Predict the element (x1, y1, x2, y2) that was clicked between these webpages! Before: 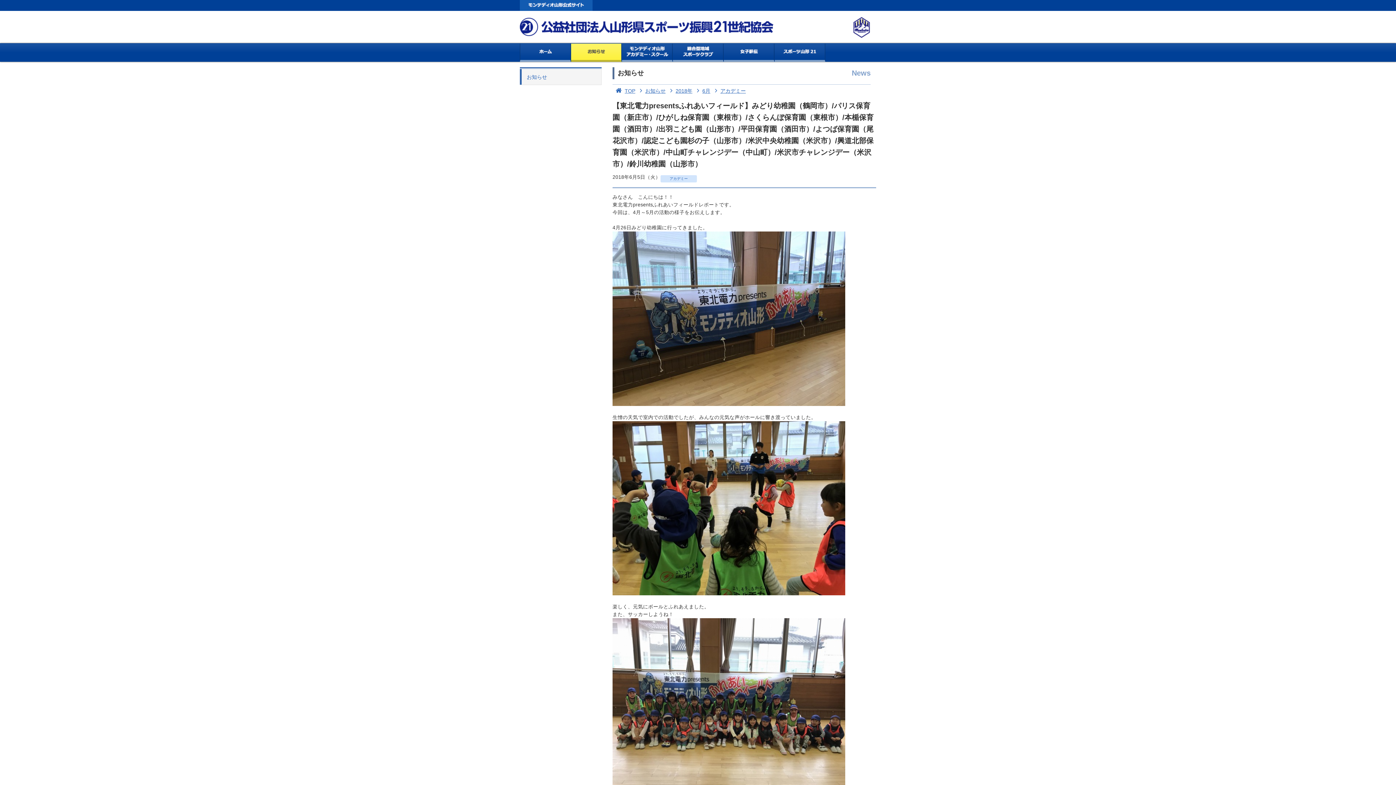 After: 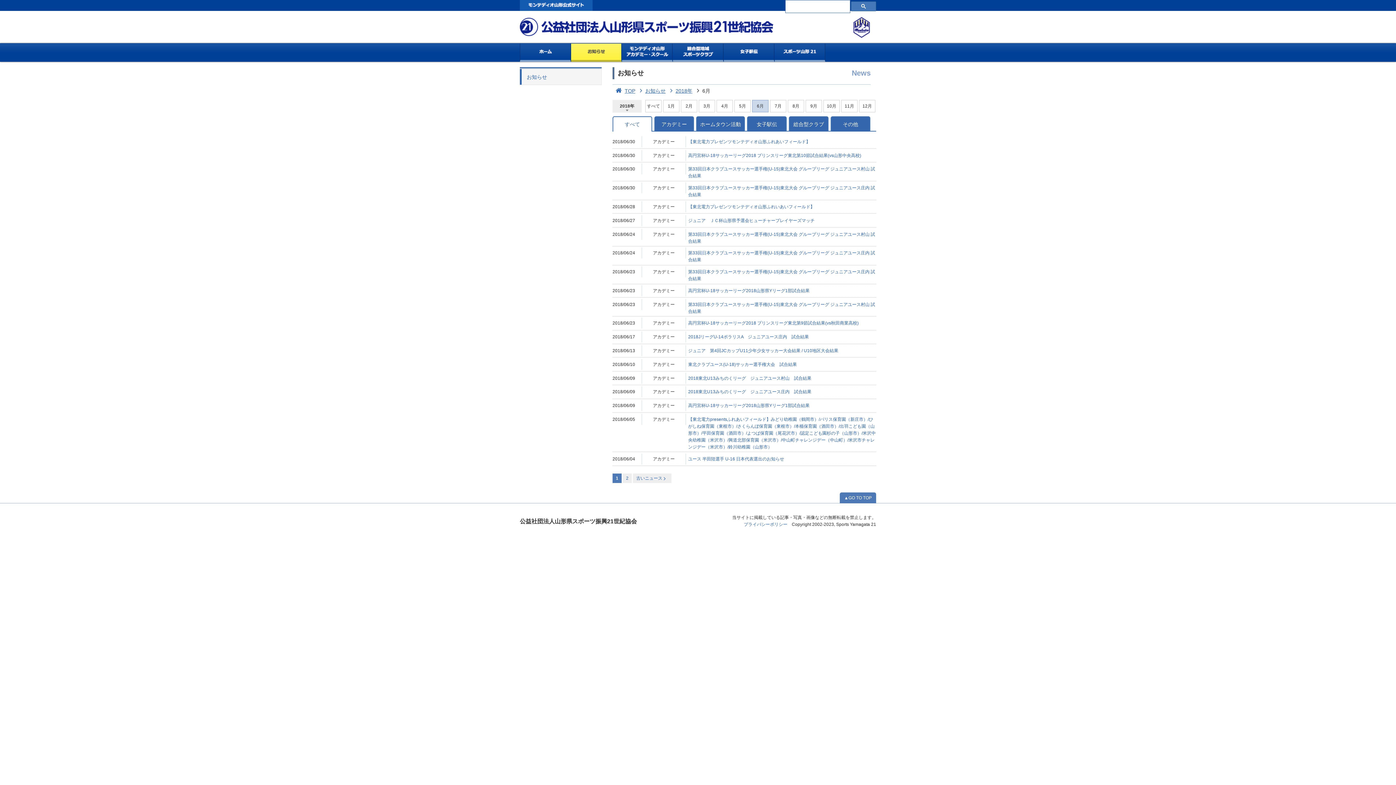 Action: bbox: (694, 87, 710, 93) label: 6月